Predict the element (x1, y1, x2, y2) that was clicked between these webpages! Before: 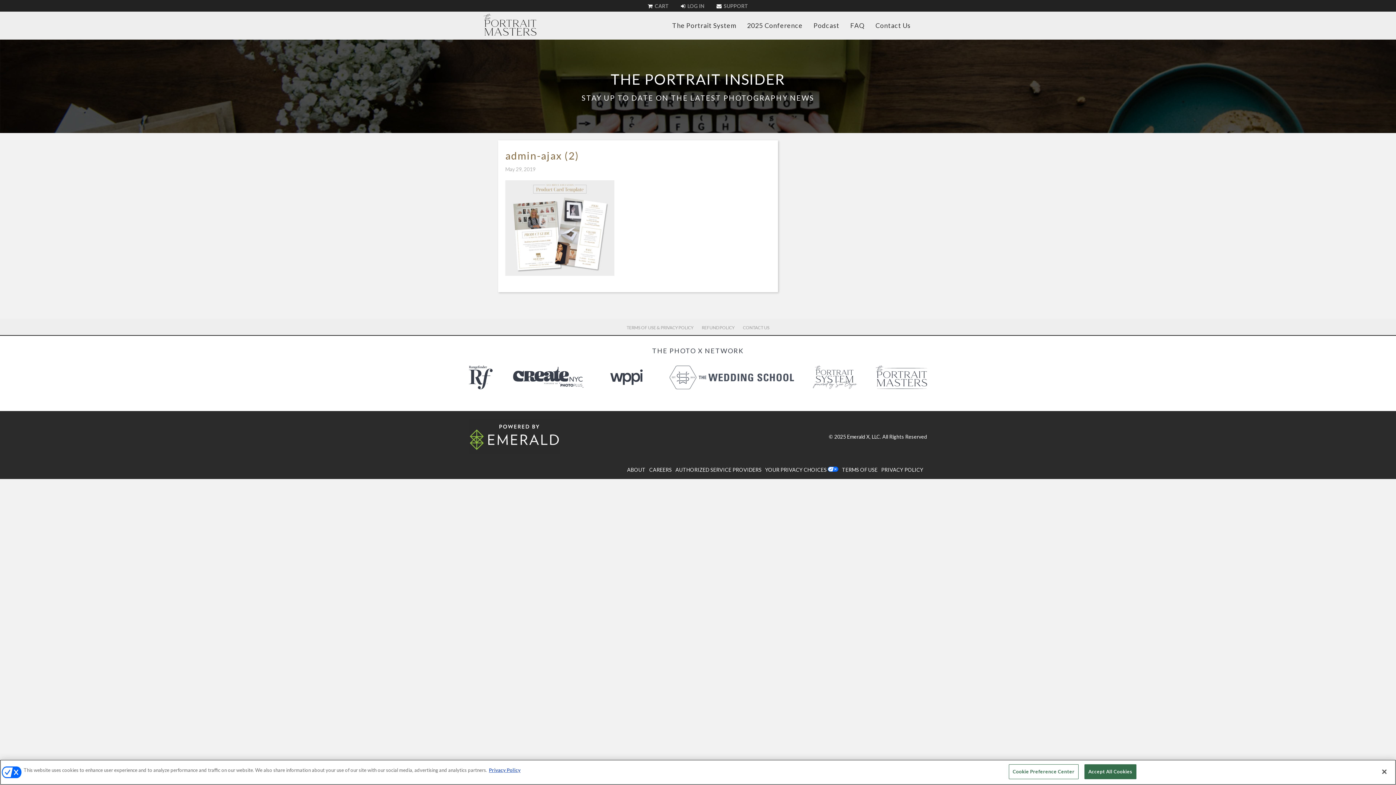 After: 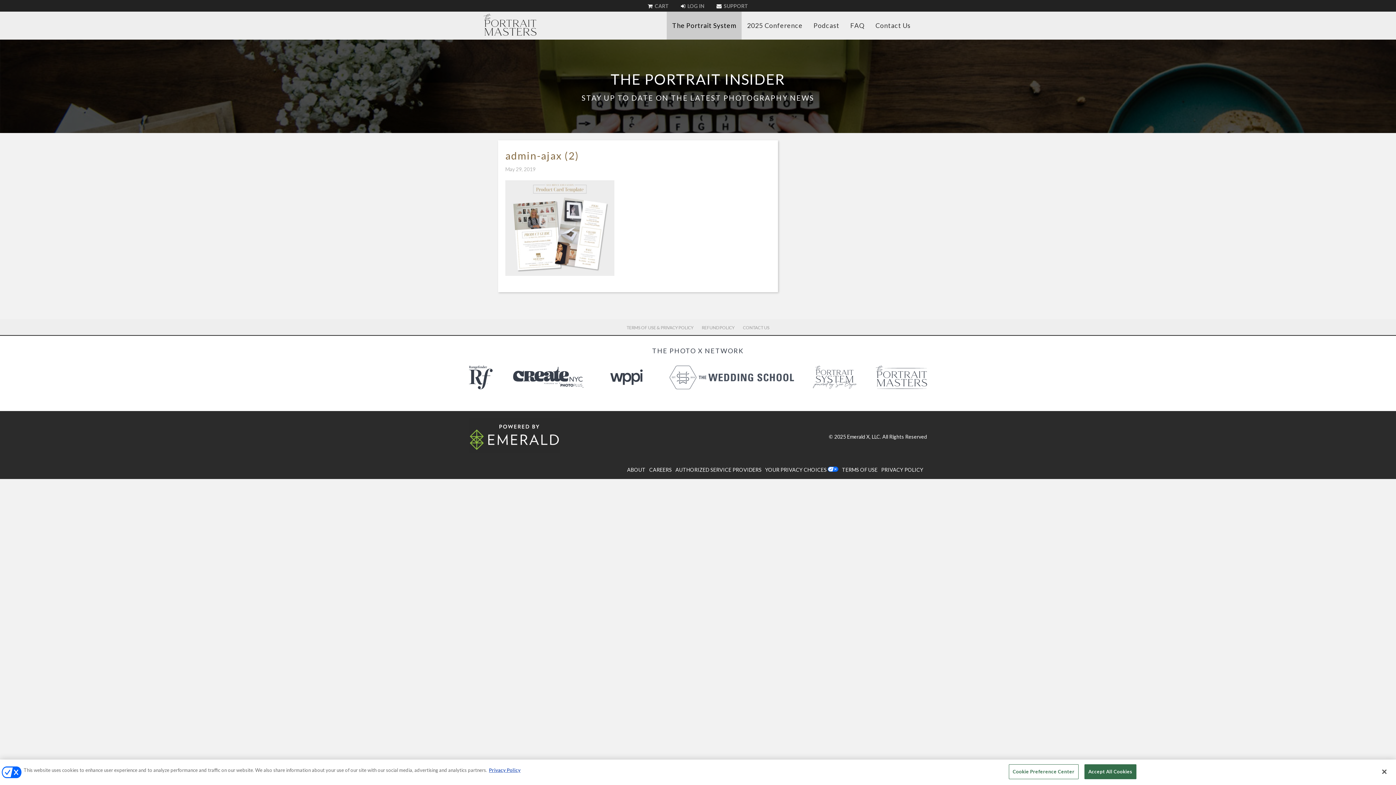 Action: bbox: (666, 11, 741, 39) label: The Portrait System